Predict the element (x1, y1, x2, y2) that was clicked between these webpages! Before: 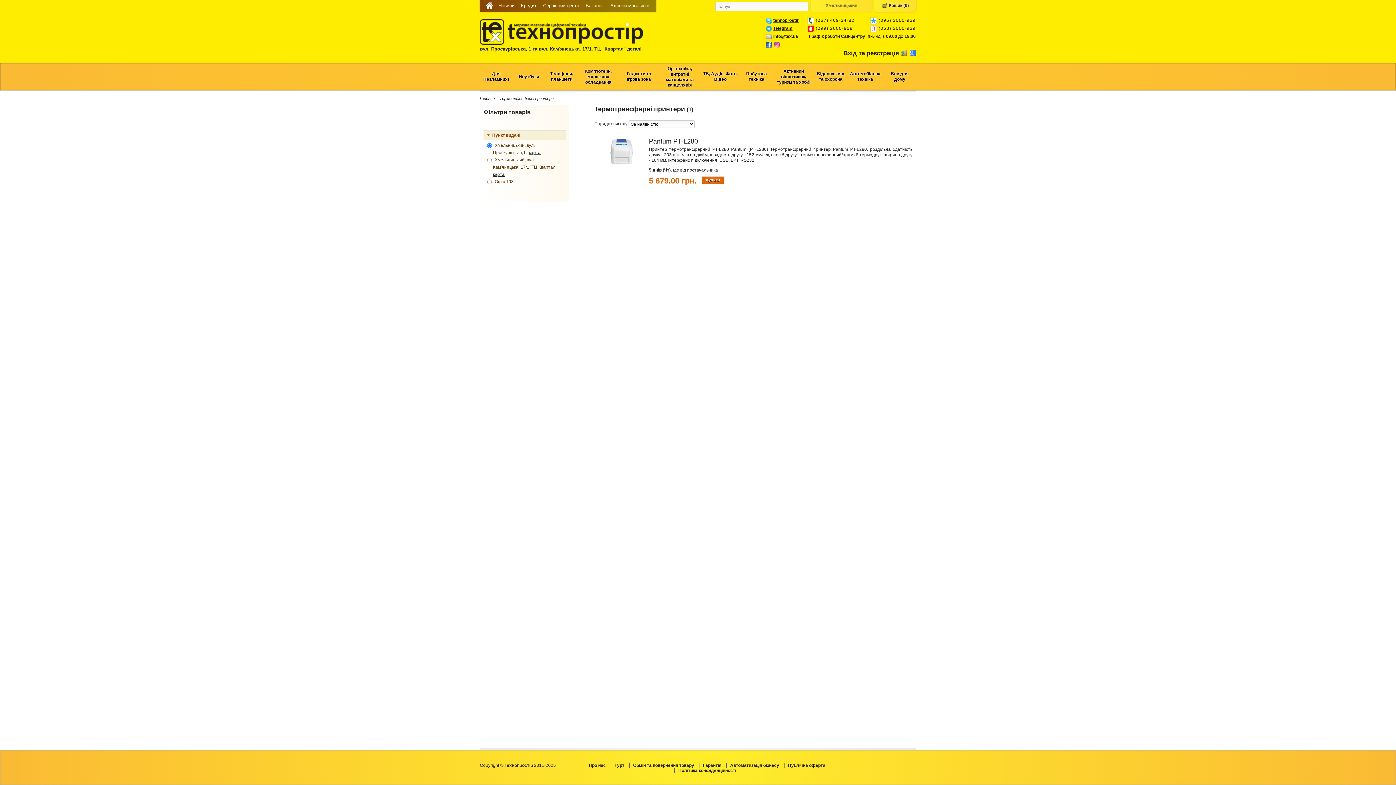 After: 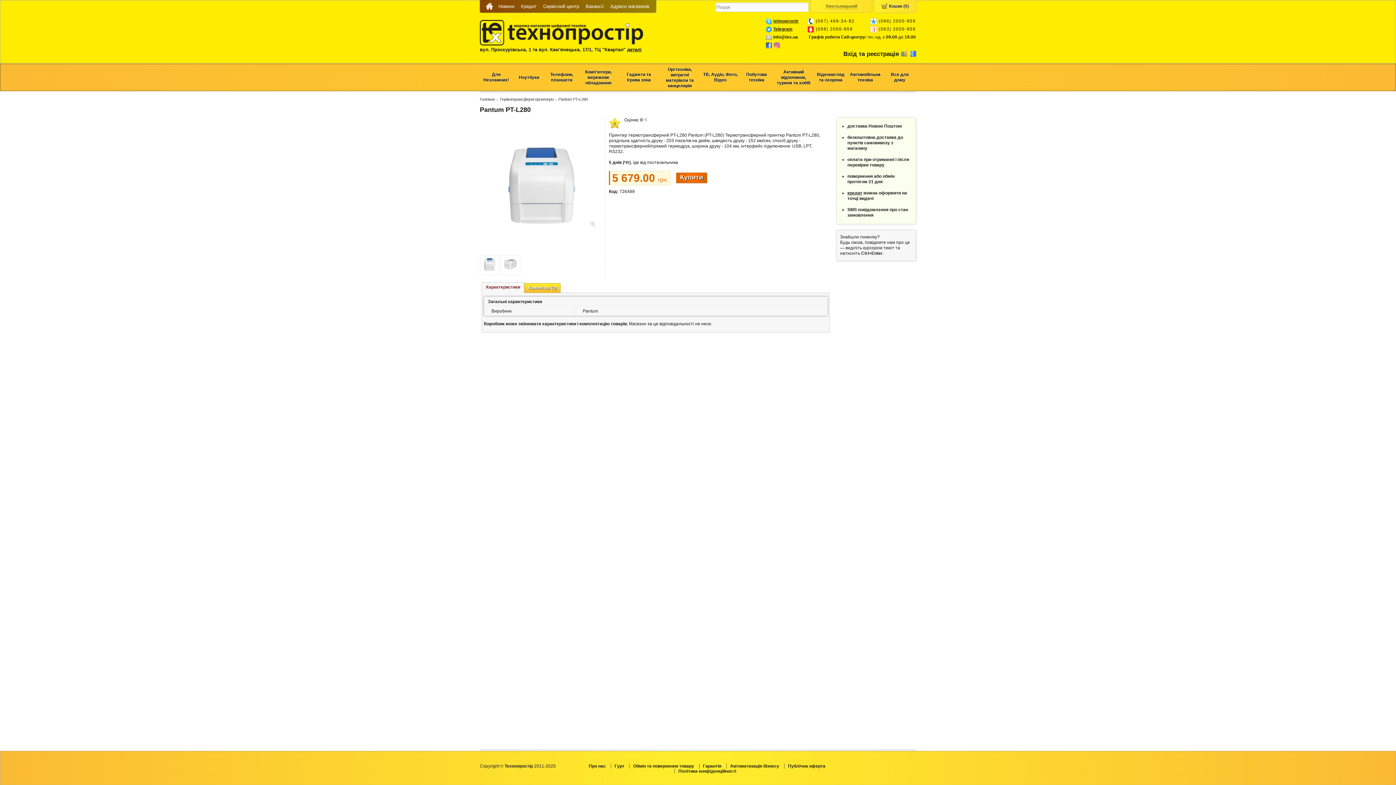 Action: bbox: (649, 137, 698, 145) label: Pantum PT-L280